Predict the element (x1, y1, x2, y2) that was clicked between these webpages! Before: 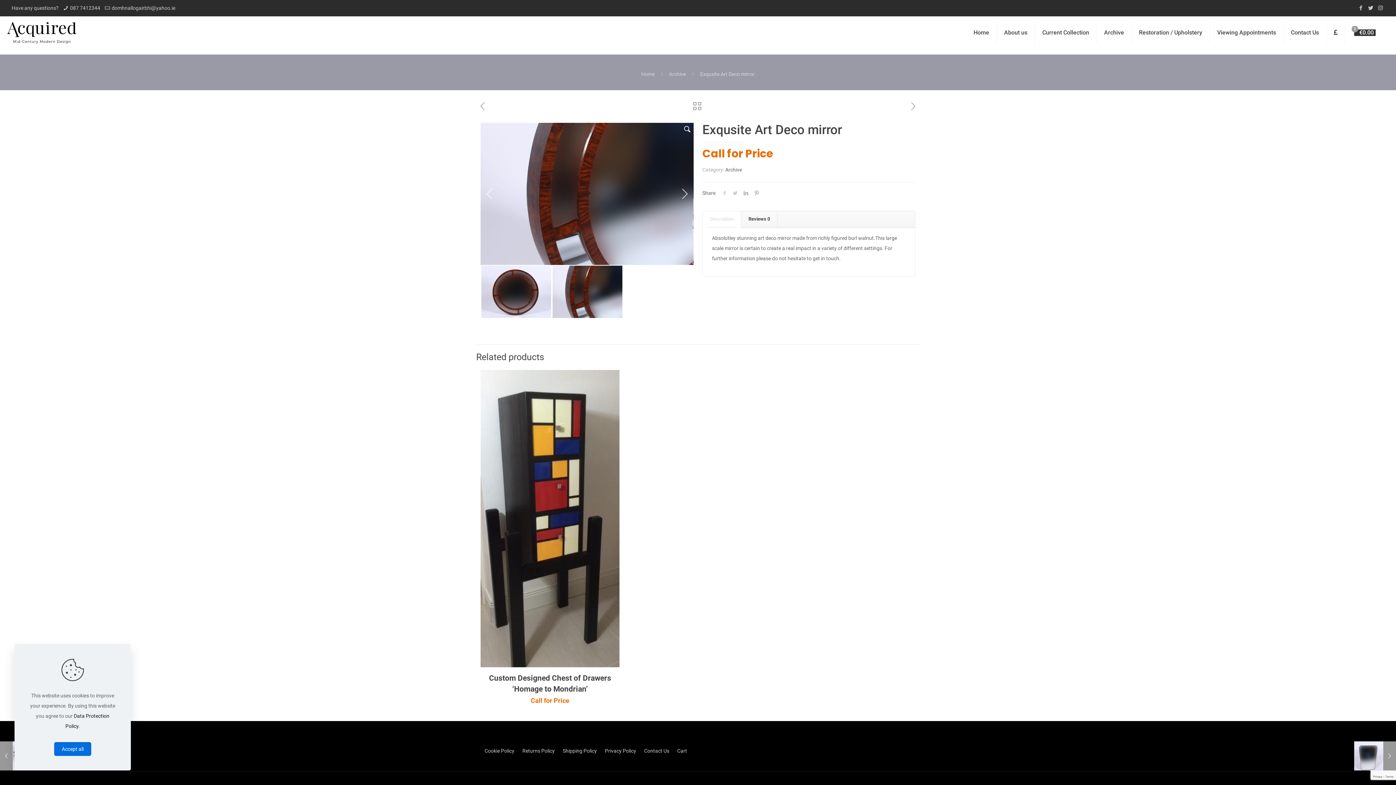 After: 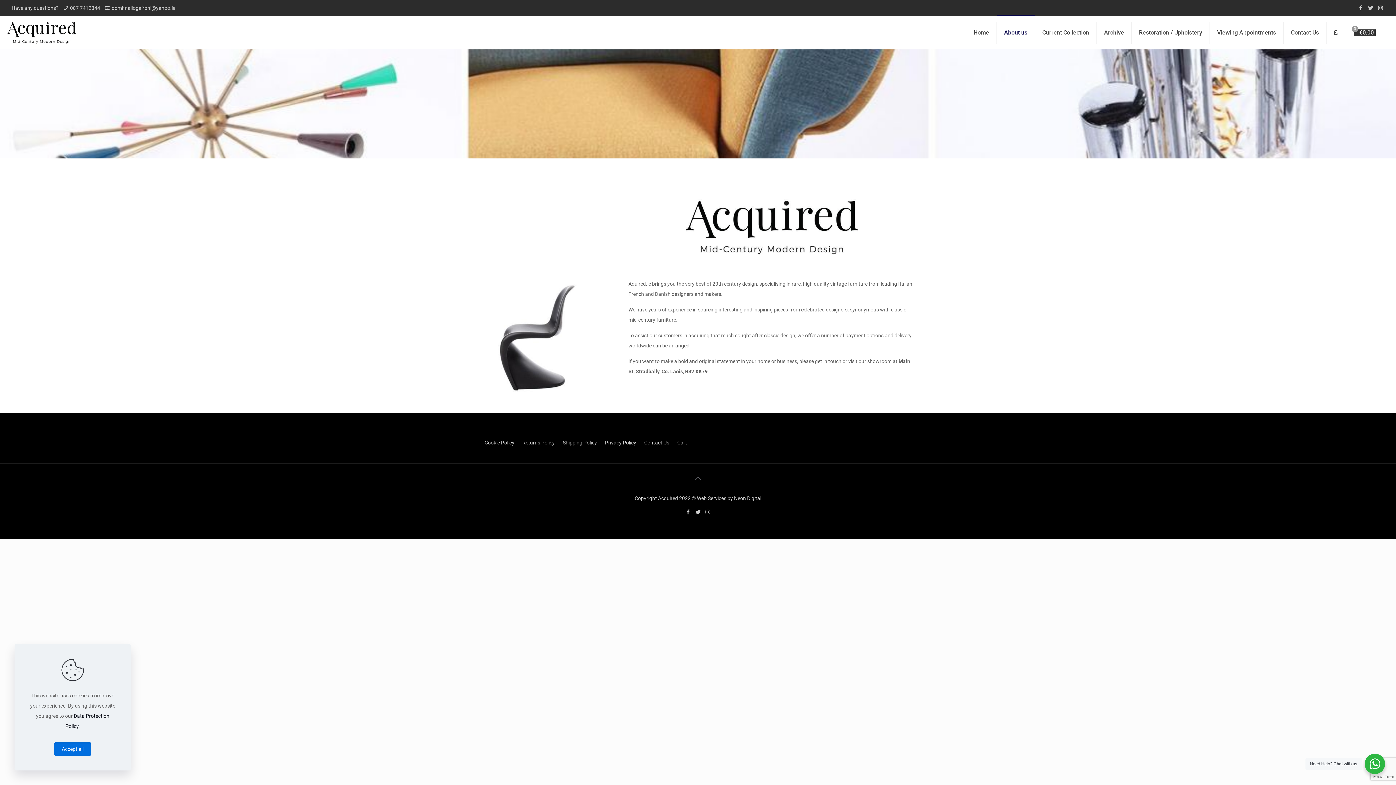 Action: label: About us bbox: (997, 16, 1035, 49)